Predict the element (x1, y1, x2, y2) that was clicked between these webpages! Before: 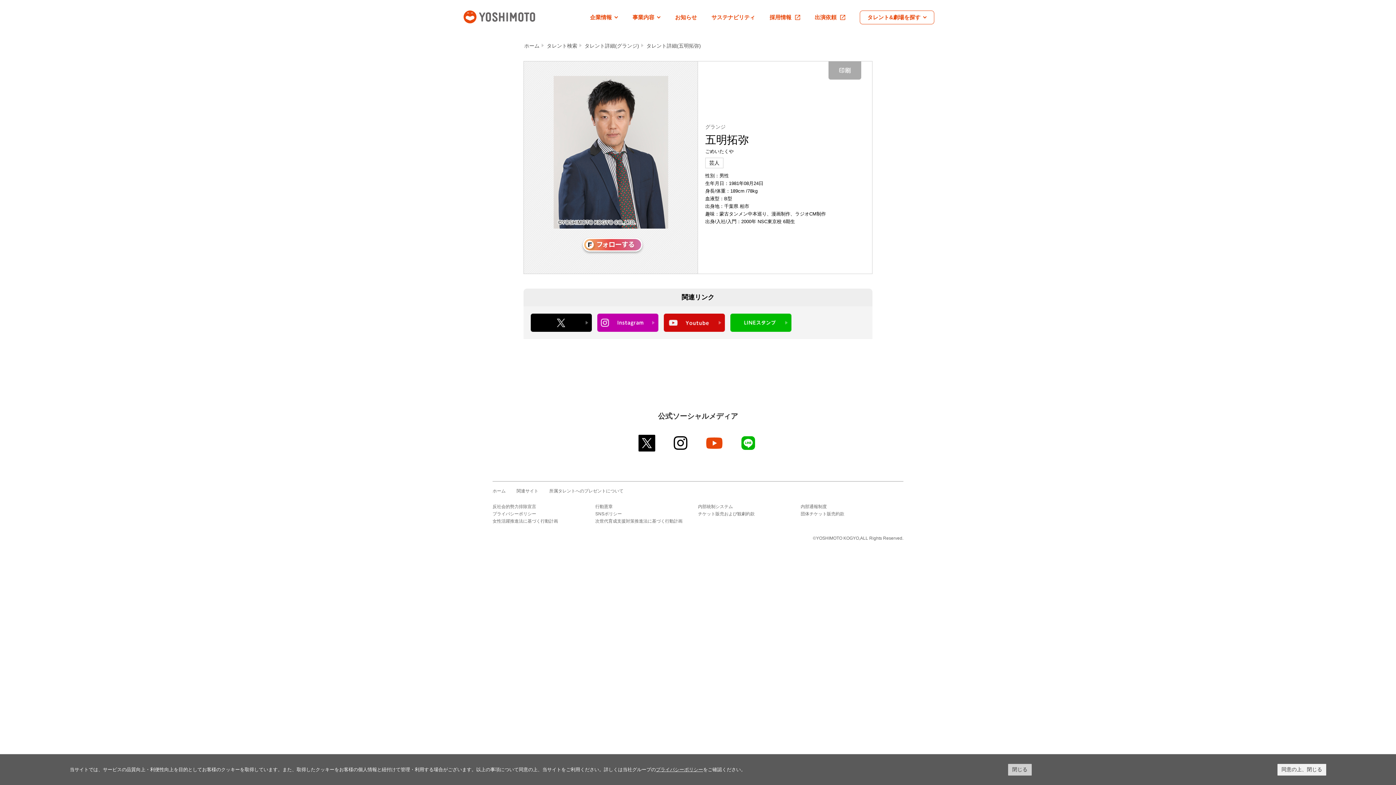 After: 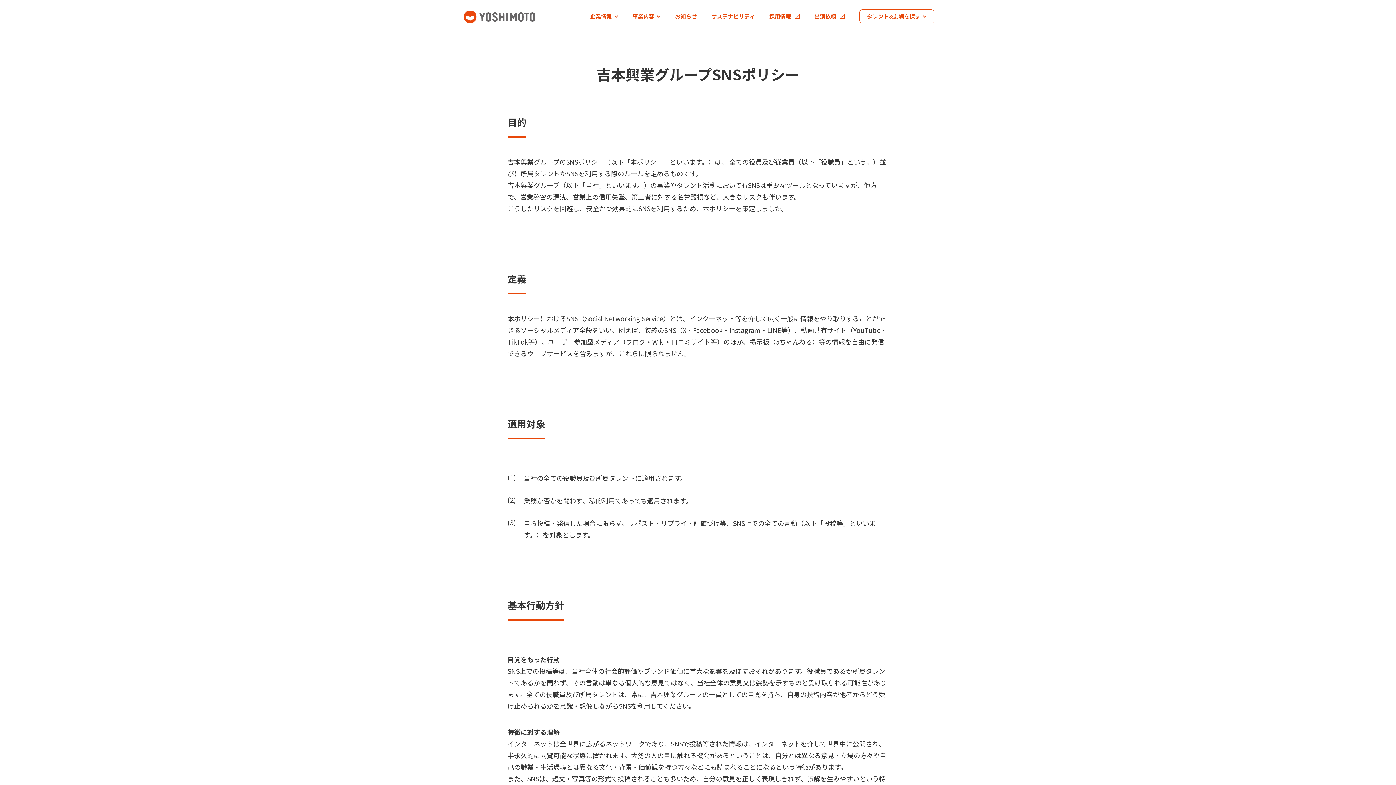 Action: label: SNSポリシー bbox: (595, 511, 622, 516)